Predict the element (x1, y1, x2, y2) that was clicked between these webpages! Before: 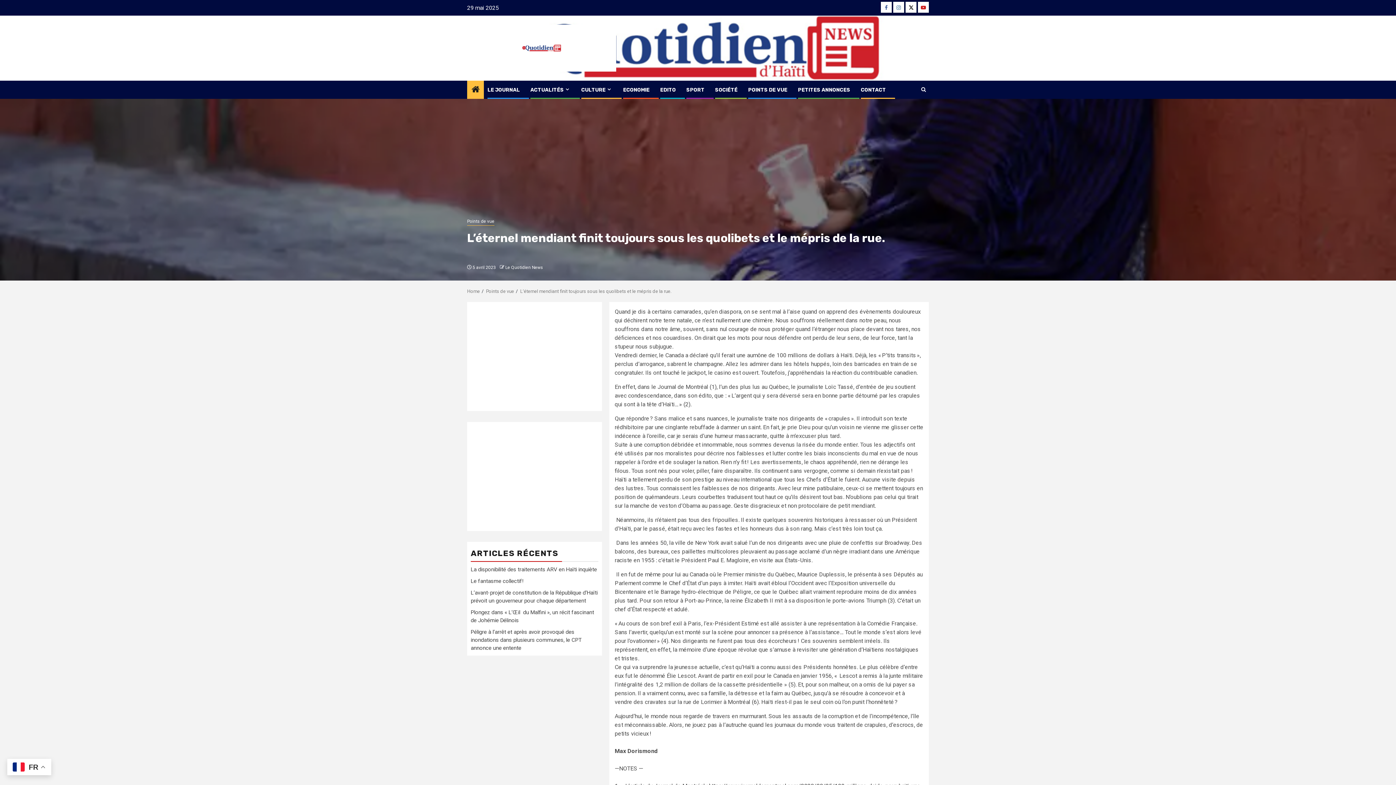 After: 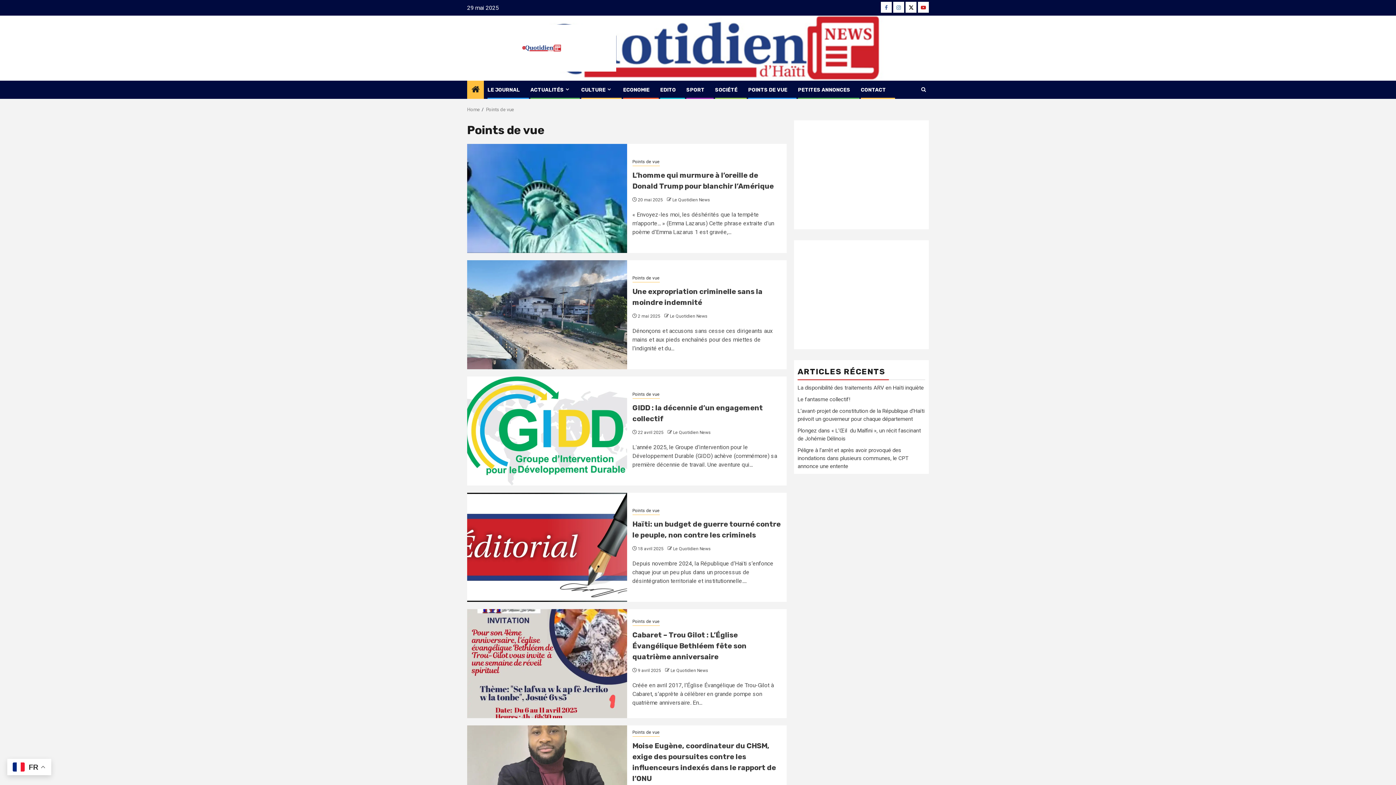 Action: label: Points de vue bbox: (467, 218, 494, 225)